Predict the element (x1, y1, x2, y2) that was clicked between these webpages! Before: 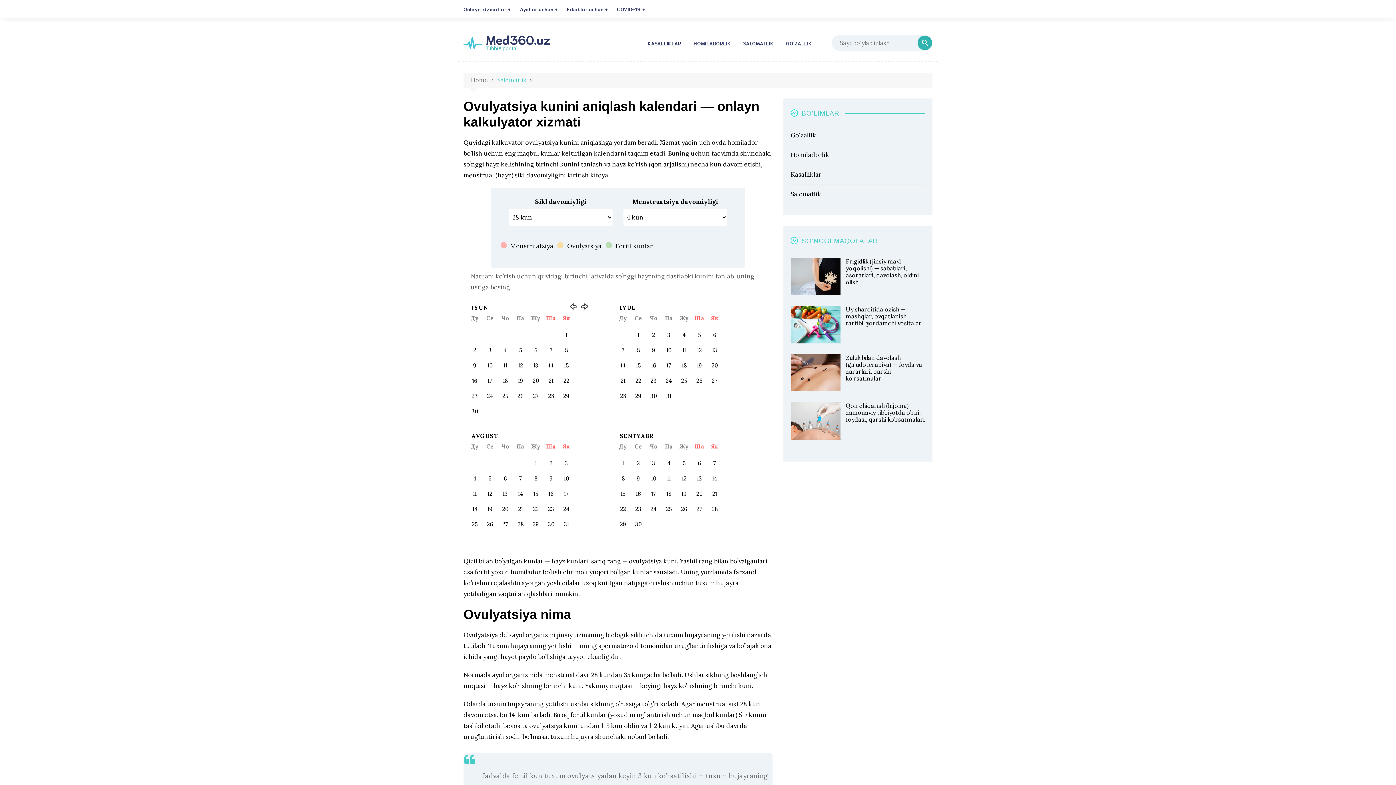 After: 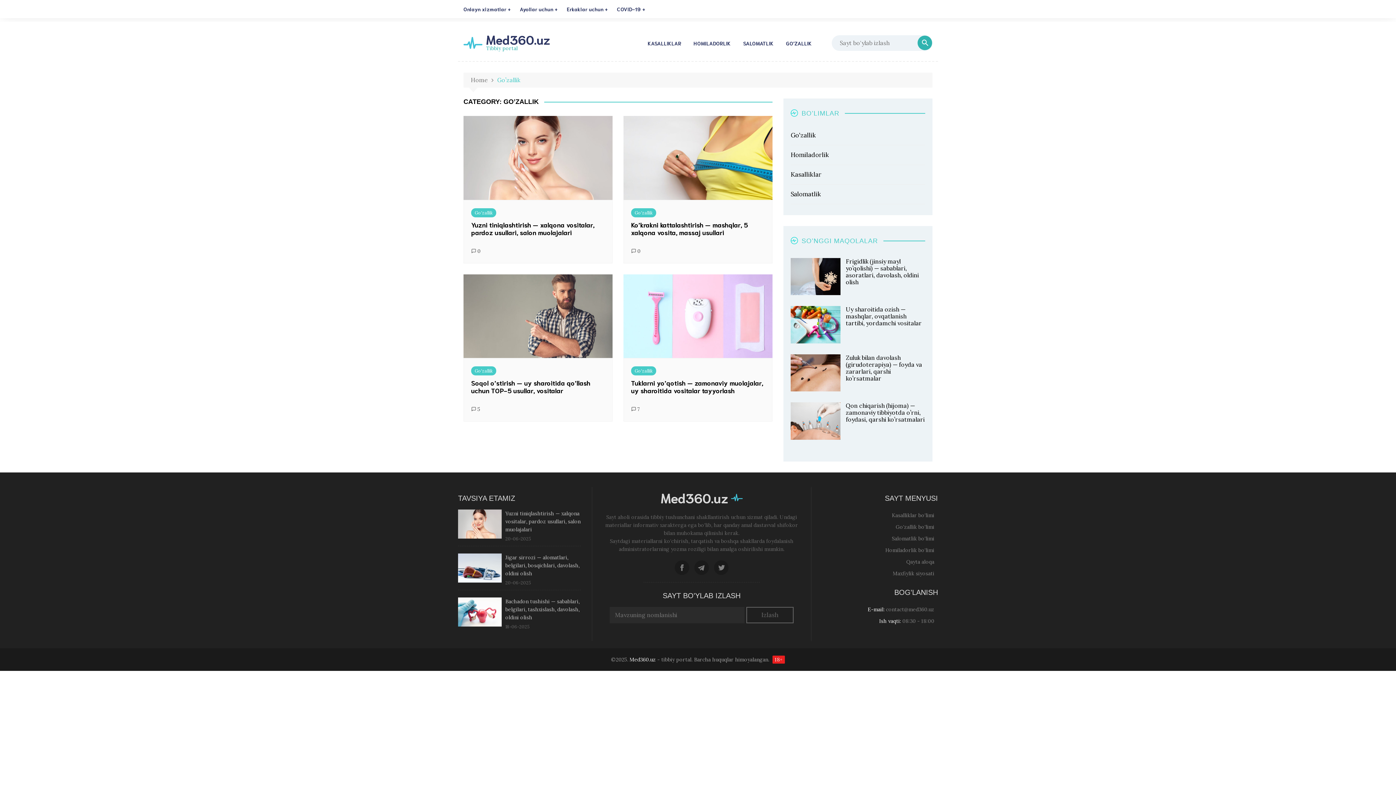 Action: label: Go'zallik bbox: (790, 130, 816, 140)